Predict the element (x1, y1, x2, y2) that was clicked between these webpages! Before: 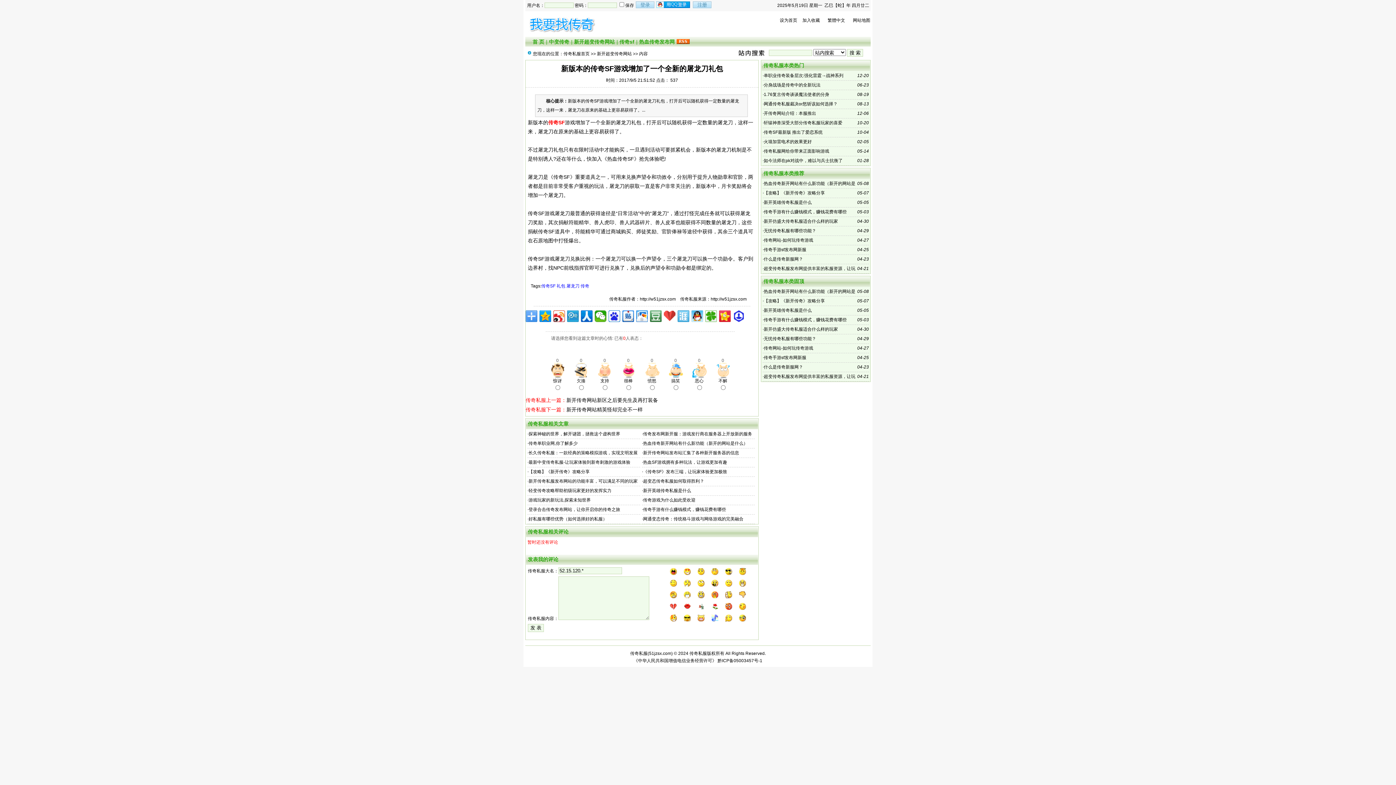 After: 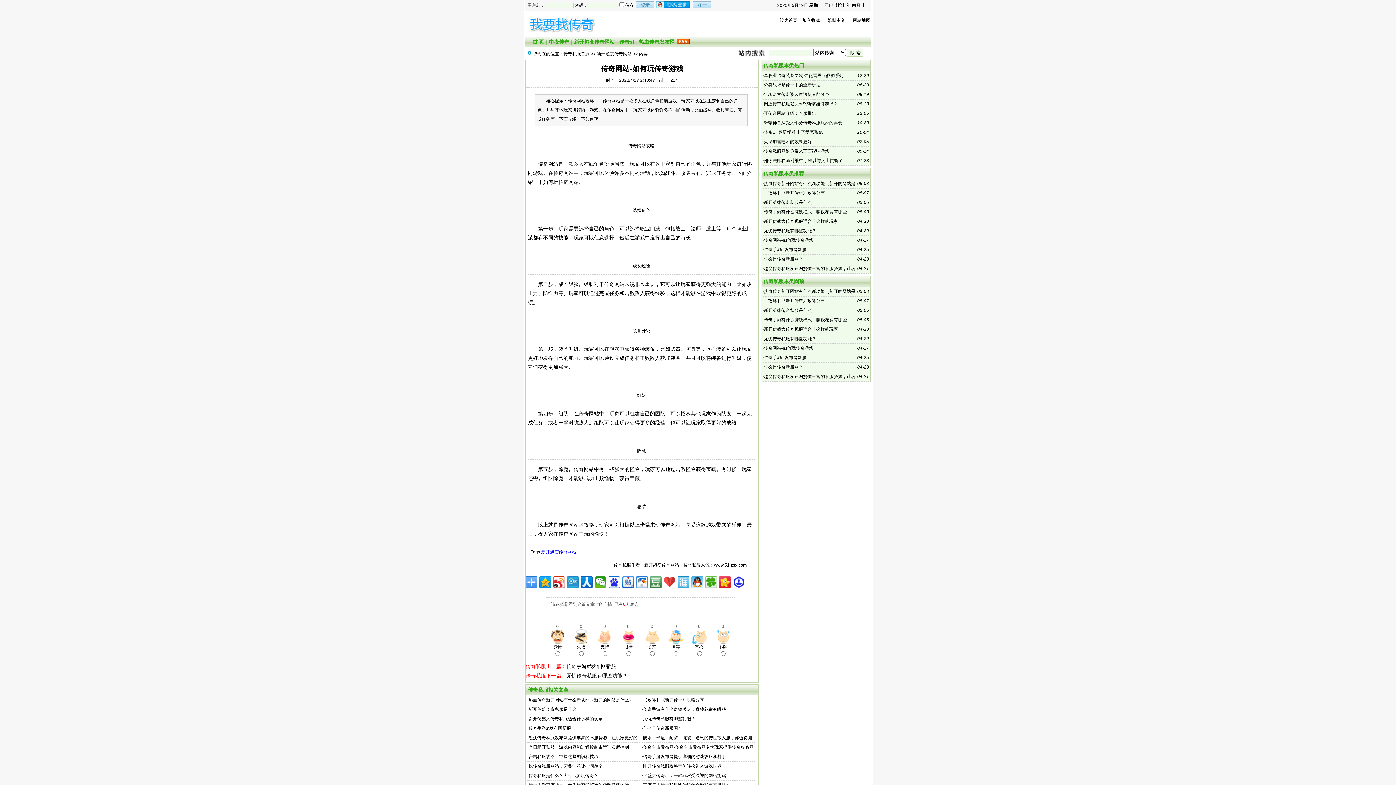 Action: bbox: (764, 237, 813, 242) label: 传奇网站-如何玩传奇游戏